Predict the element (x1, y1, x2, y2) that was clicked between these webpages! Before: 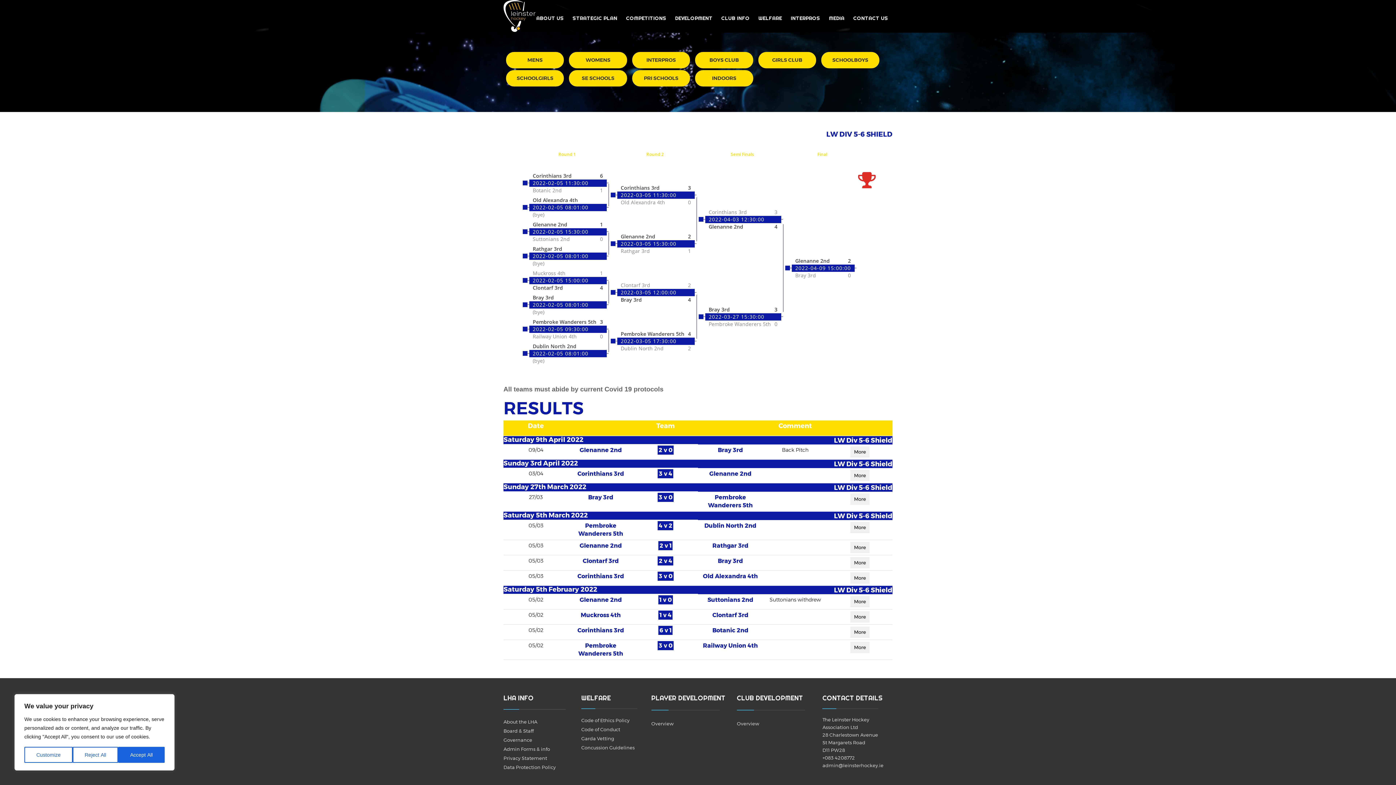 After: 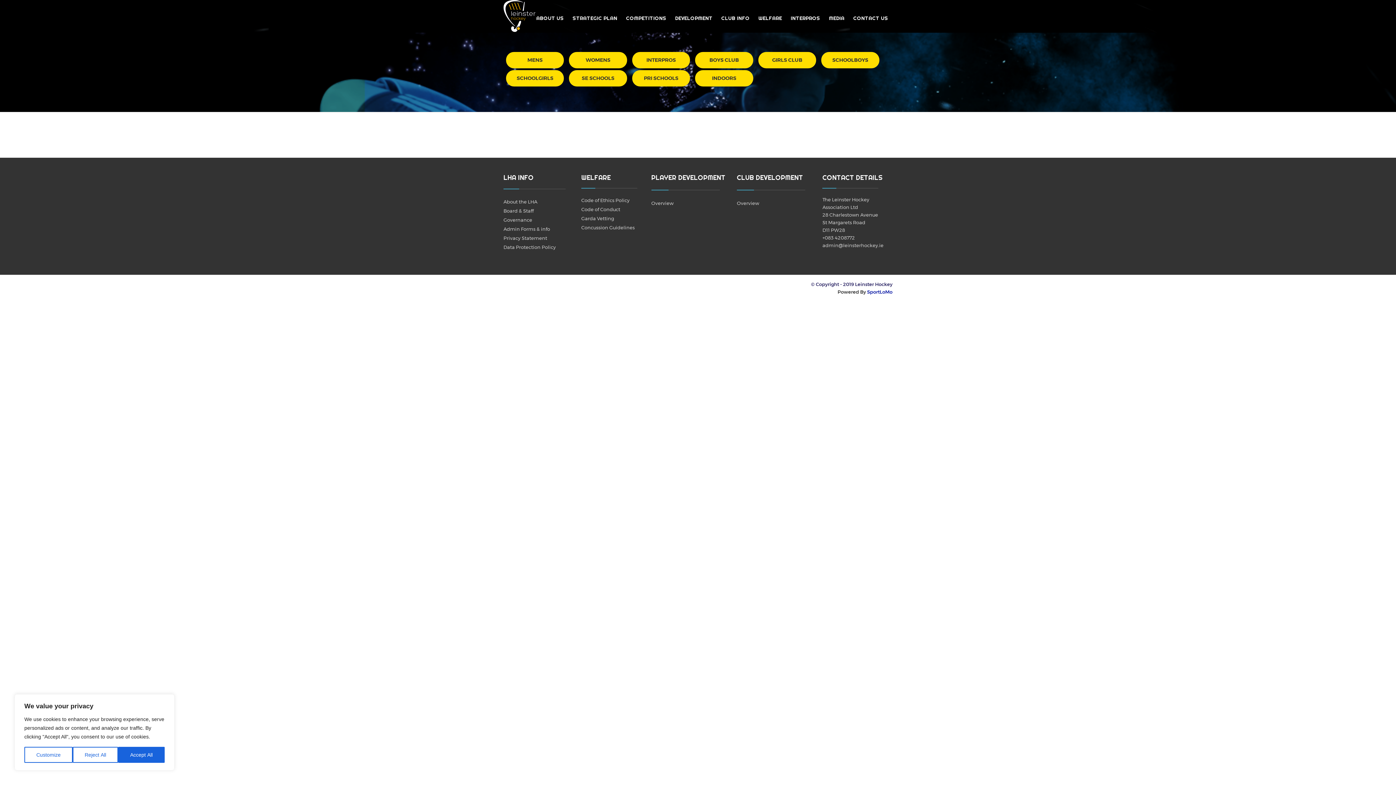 Action: bbox: (503, 728, 533, 734) label: Board & Staff